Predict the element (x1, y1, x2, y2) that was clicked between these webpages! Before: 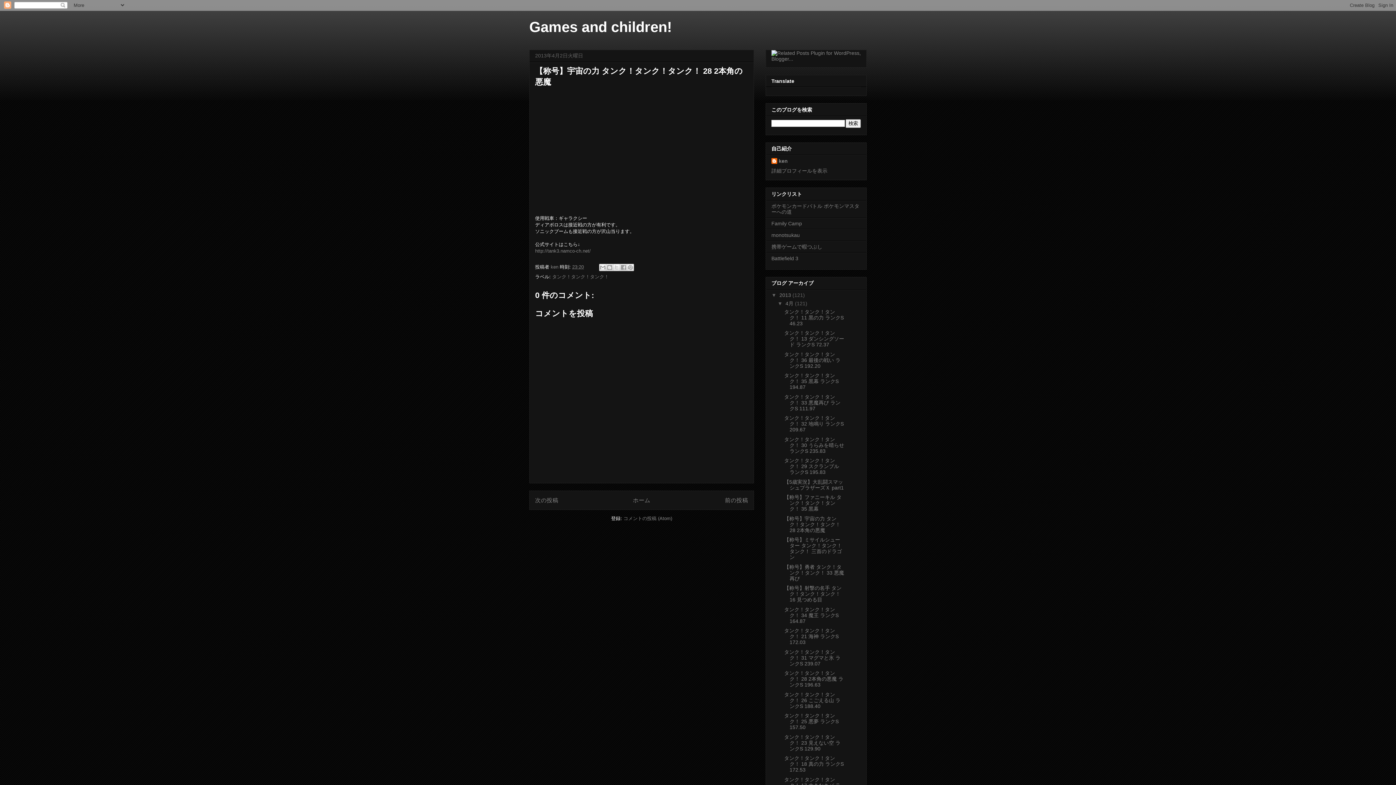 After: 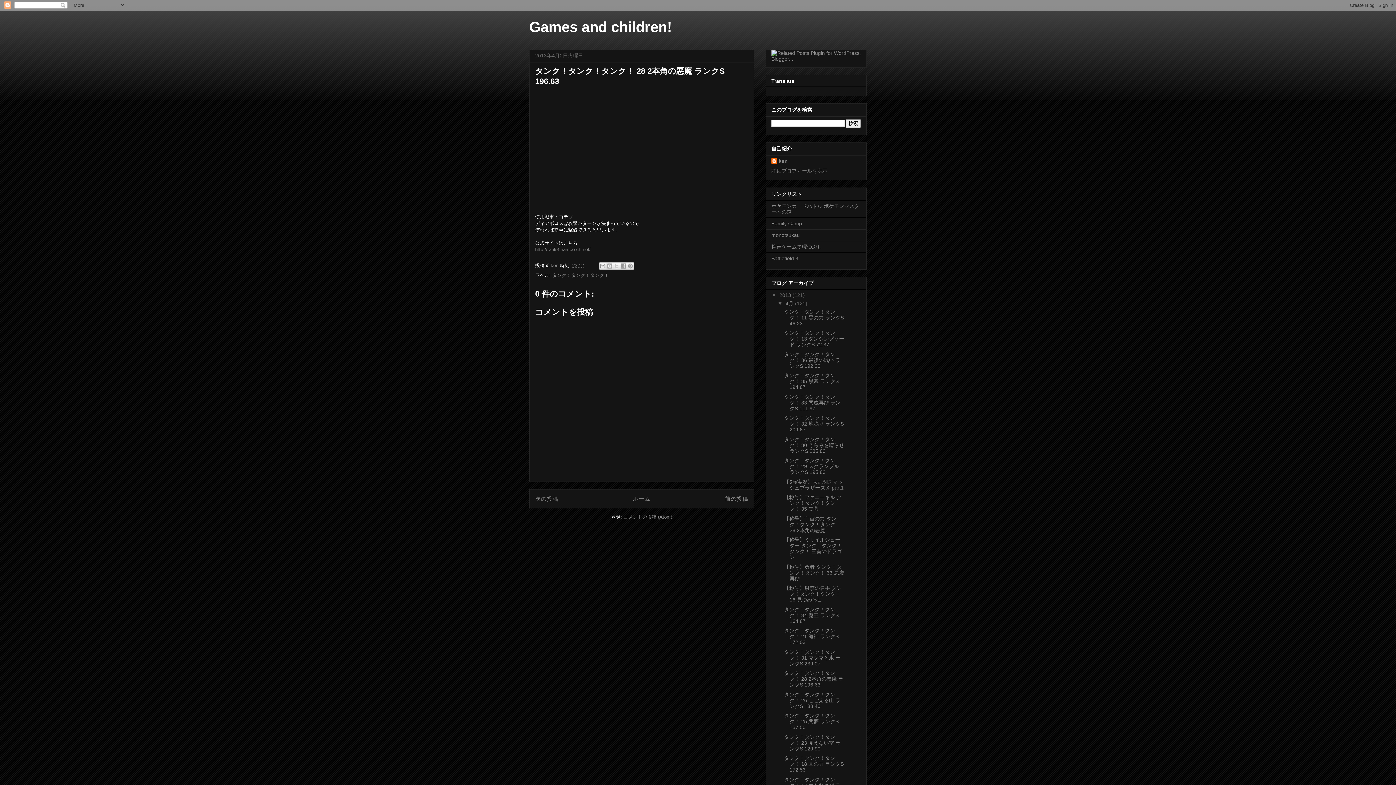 Action: label: タンク！タンク！タンク！ 28 2本角の悪魔 ランクS 196.63 bbox: (784, 670, 843, 688)